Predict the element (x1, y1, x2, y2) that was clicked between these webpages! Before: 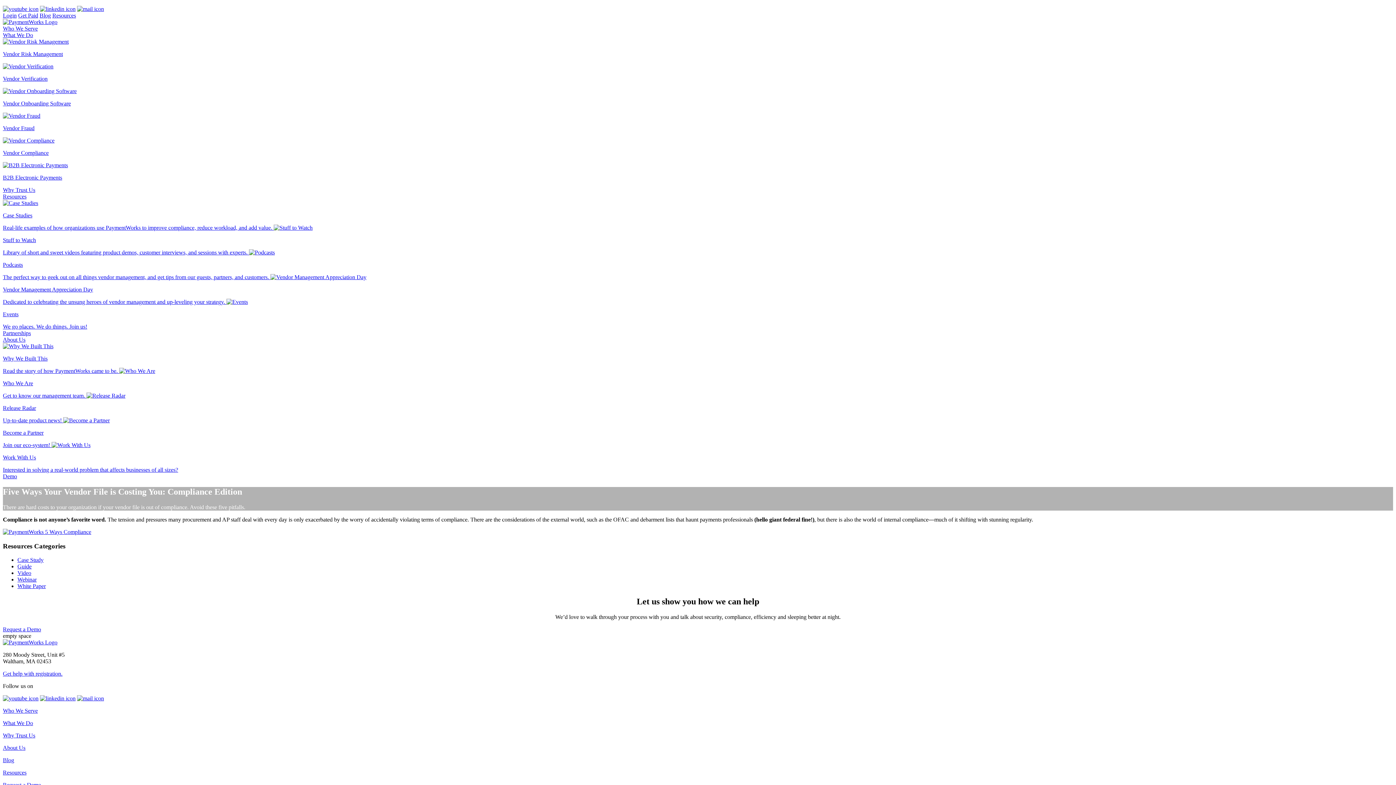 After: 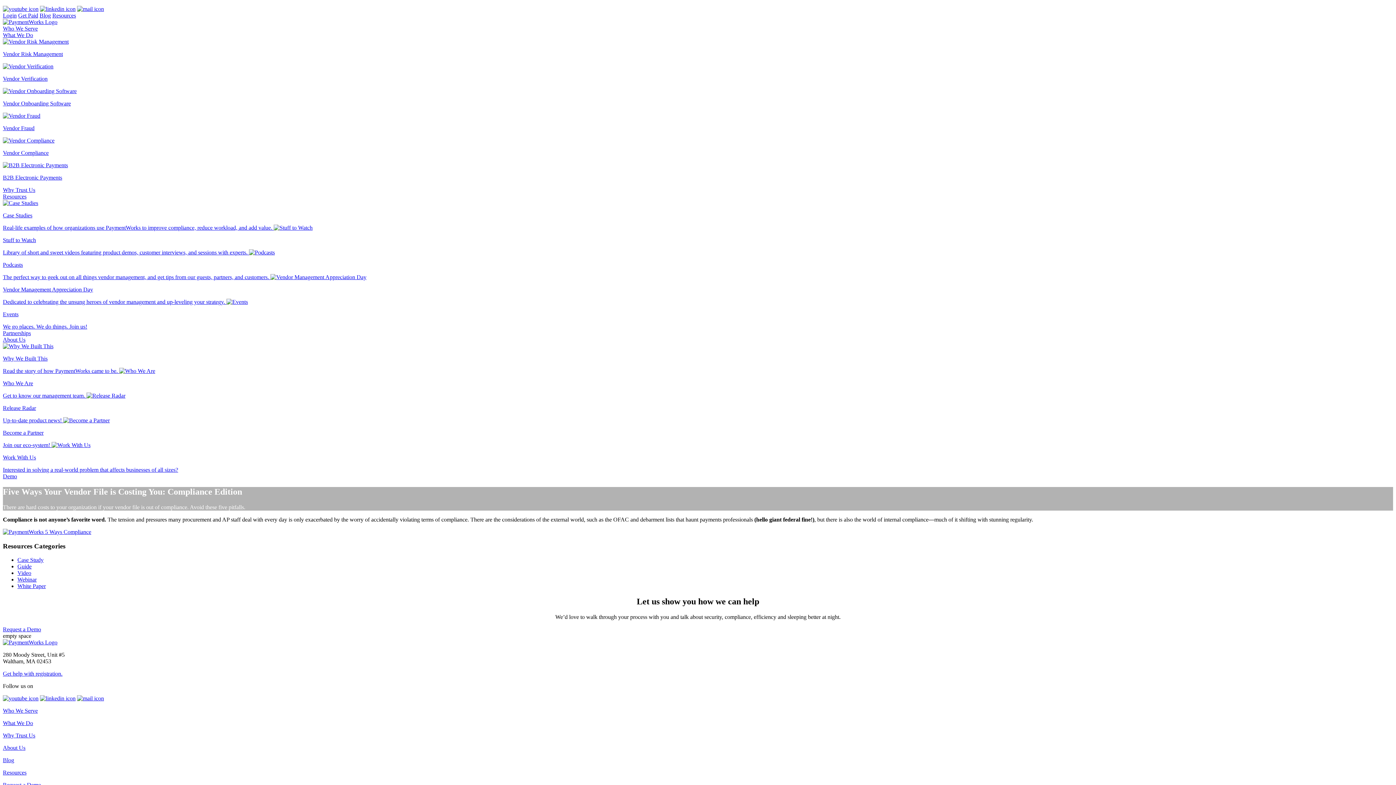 Action: bbox: (77, 695, 104, 701)